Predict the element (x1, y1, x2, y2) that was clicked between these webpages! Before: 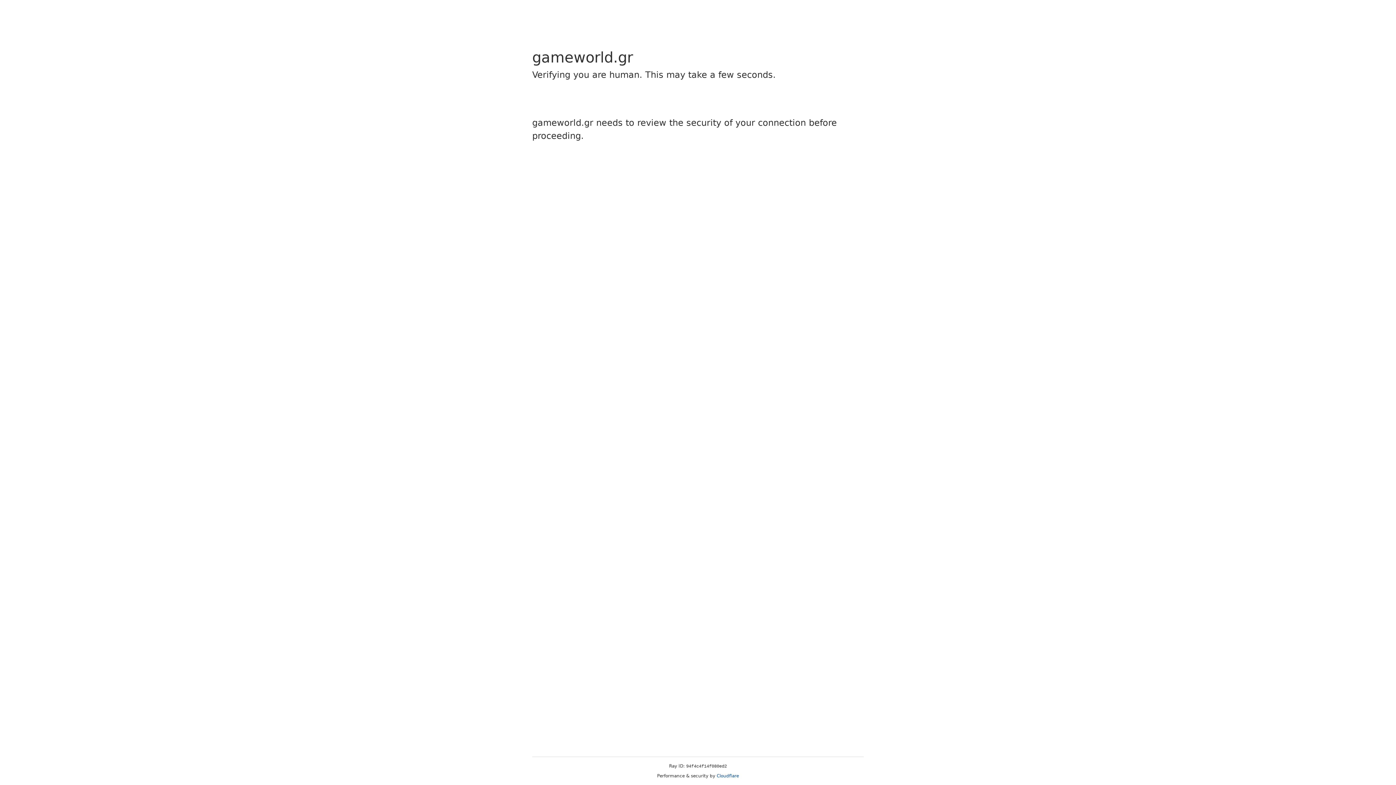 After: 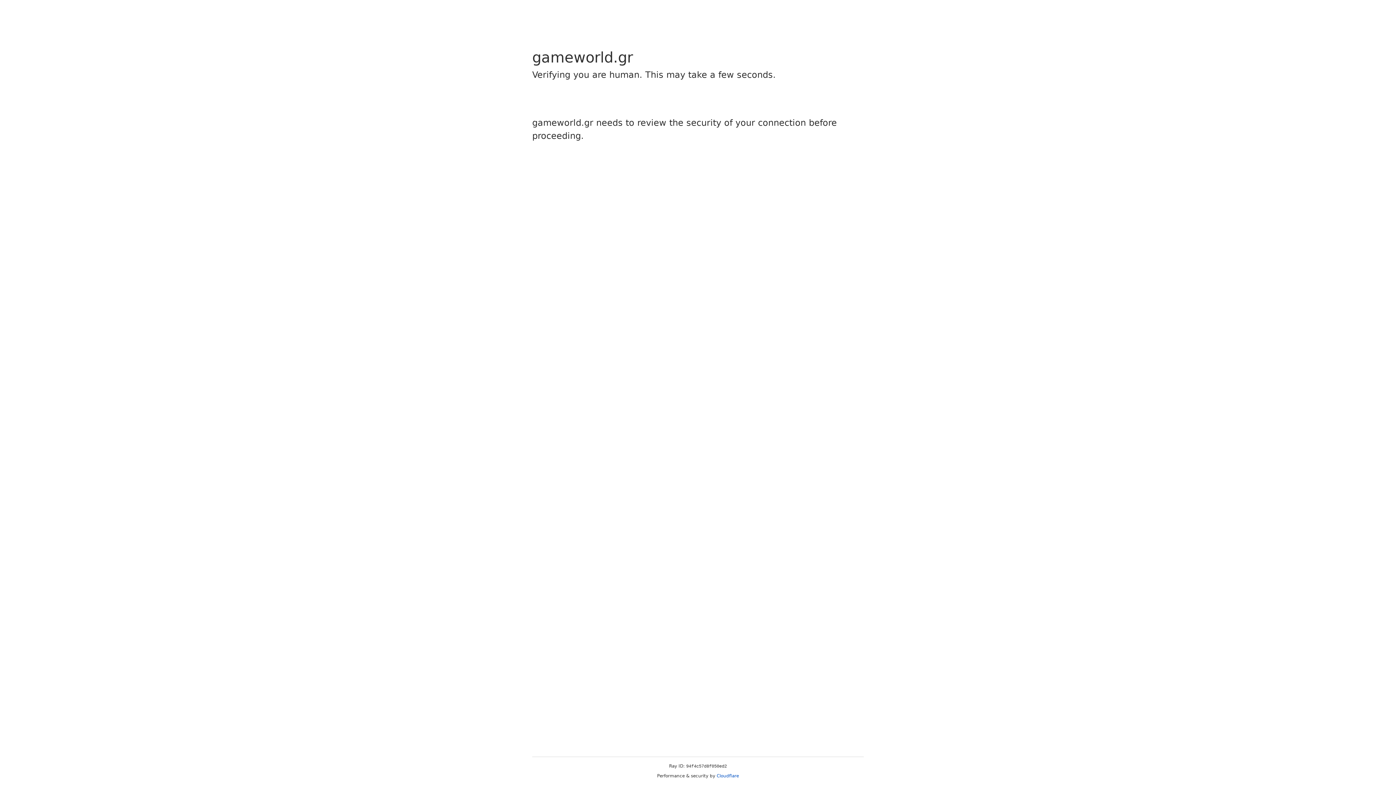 Action: label: Cloudflare bbox: (716, 773, 739, 778)